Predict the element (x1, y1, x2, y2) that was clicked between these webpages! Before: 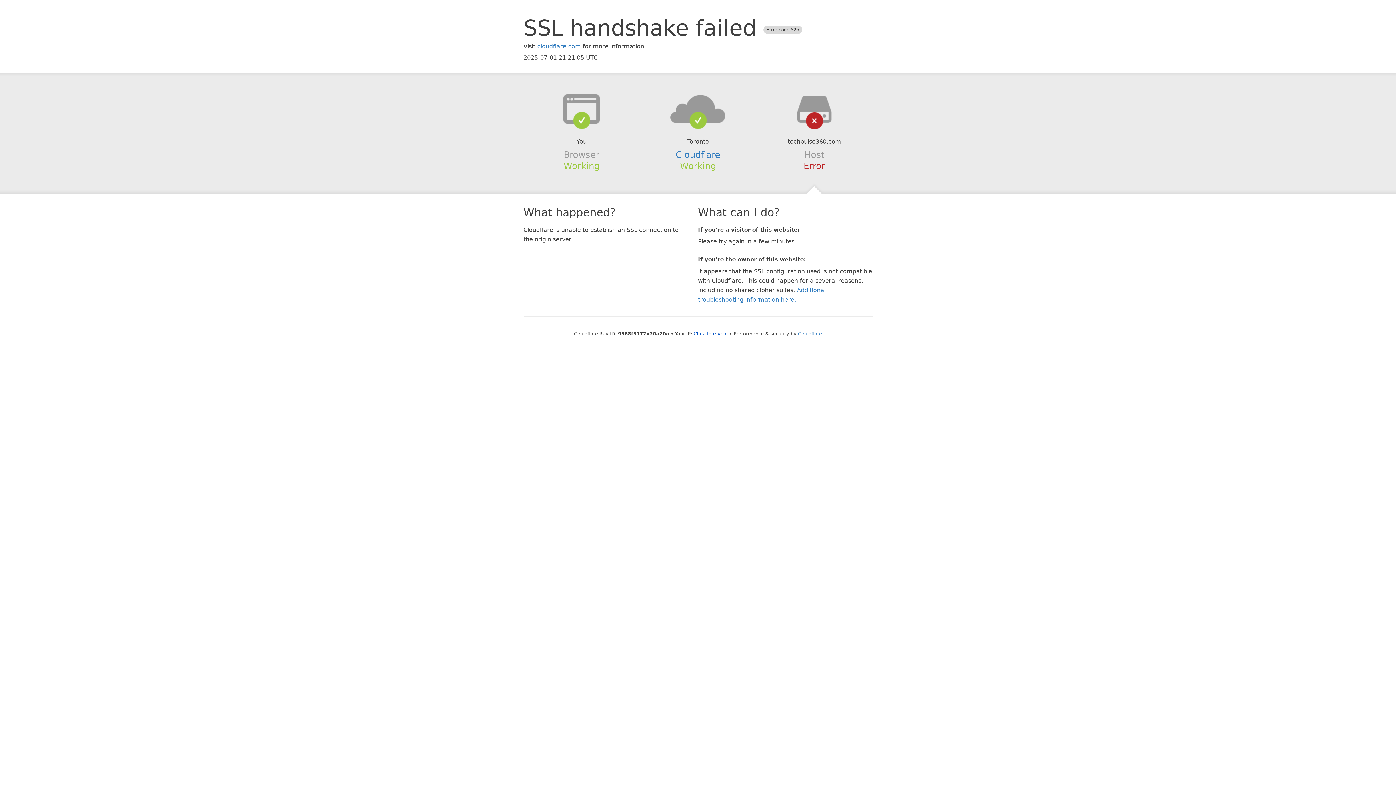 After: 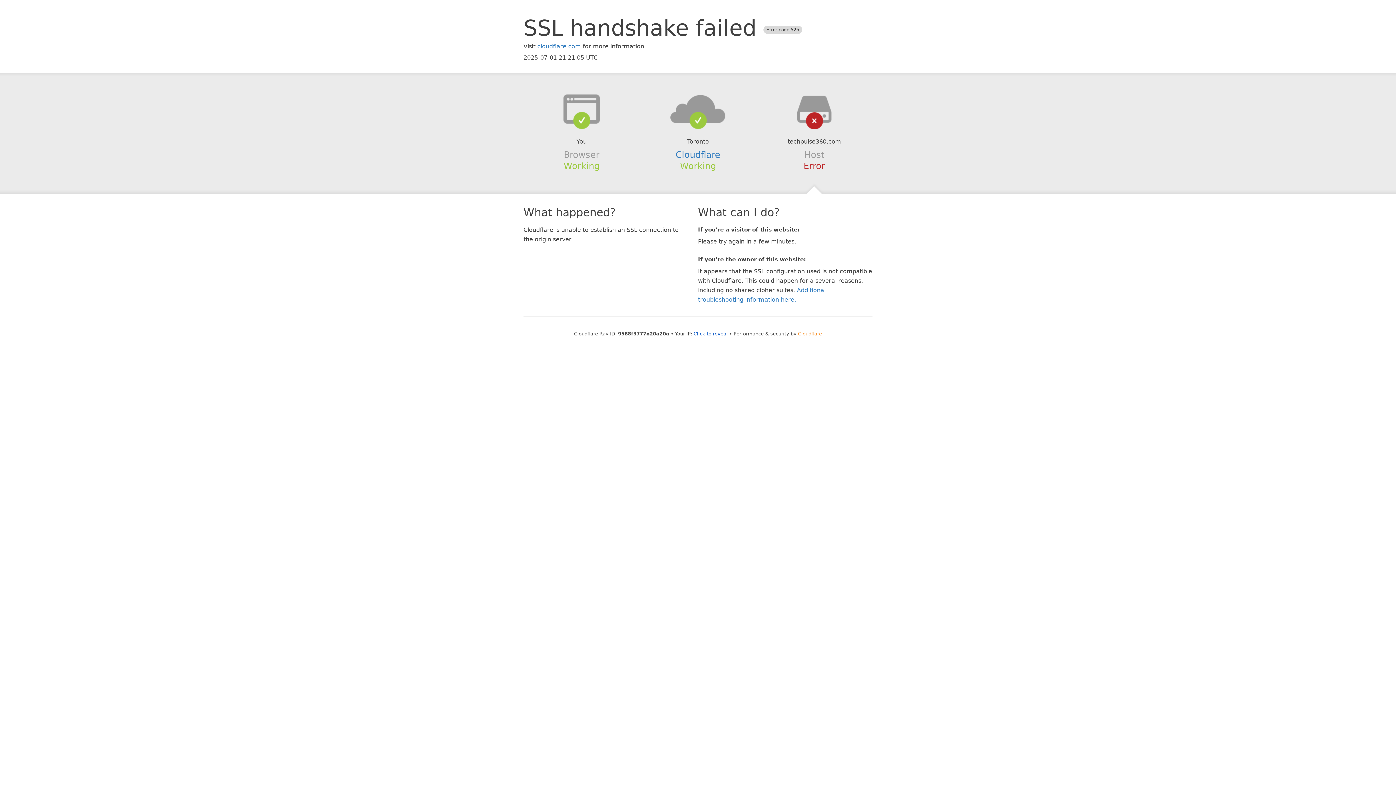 Action: bbox: (798, 331, 822, 336) label: Cloudflare